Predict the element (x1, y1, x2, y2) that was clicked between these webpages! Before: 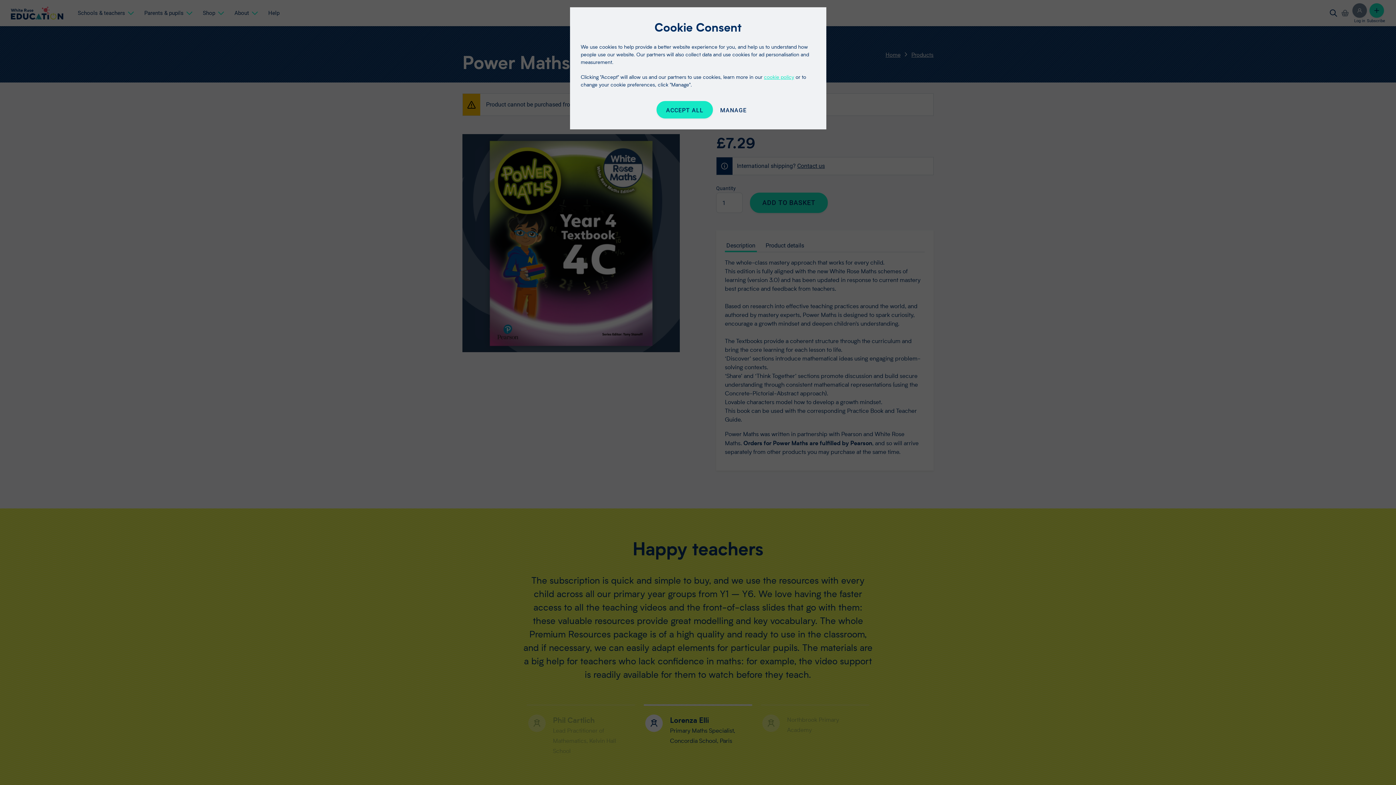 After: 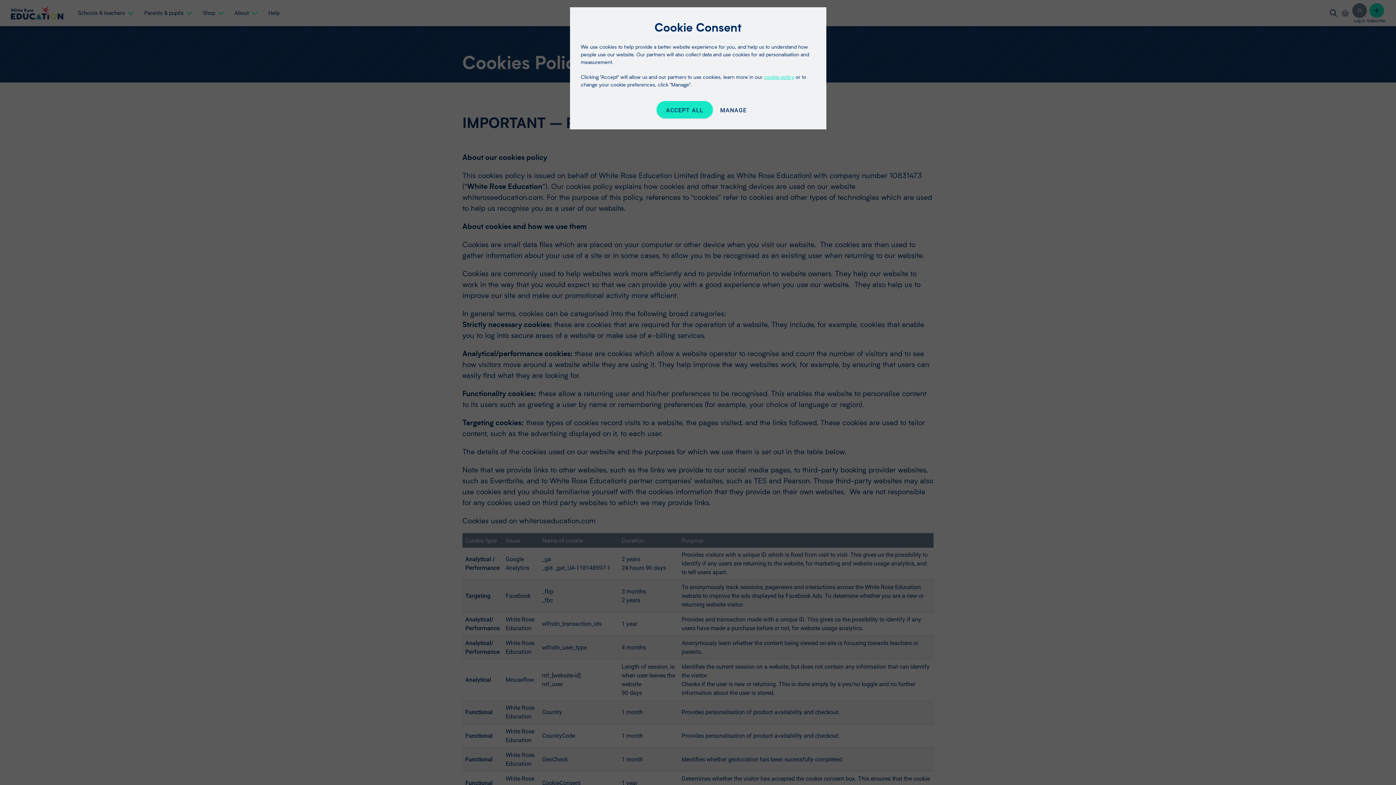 Action: bbox: (764, 73, 794, 80) label: cookie policy